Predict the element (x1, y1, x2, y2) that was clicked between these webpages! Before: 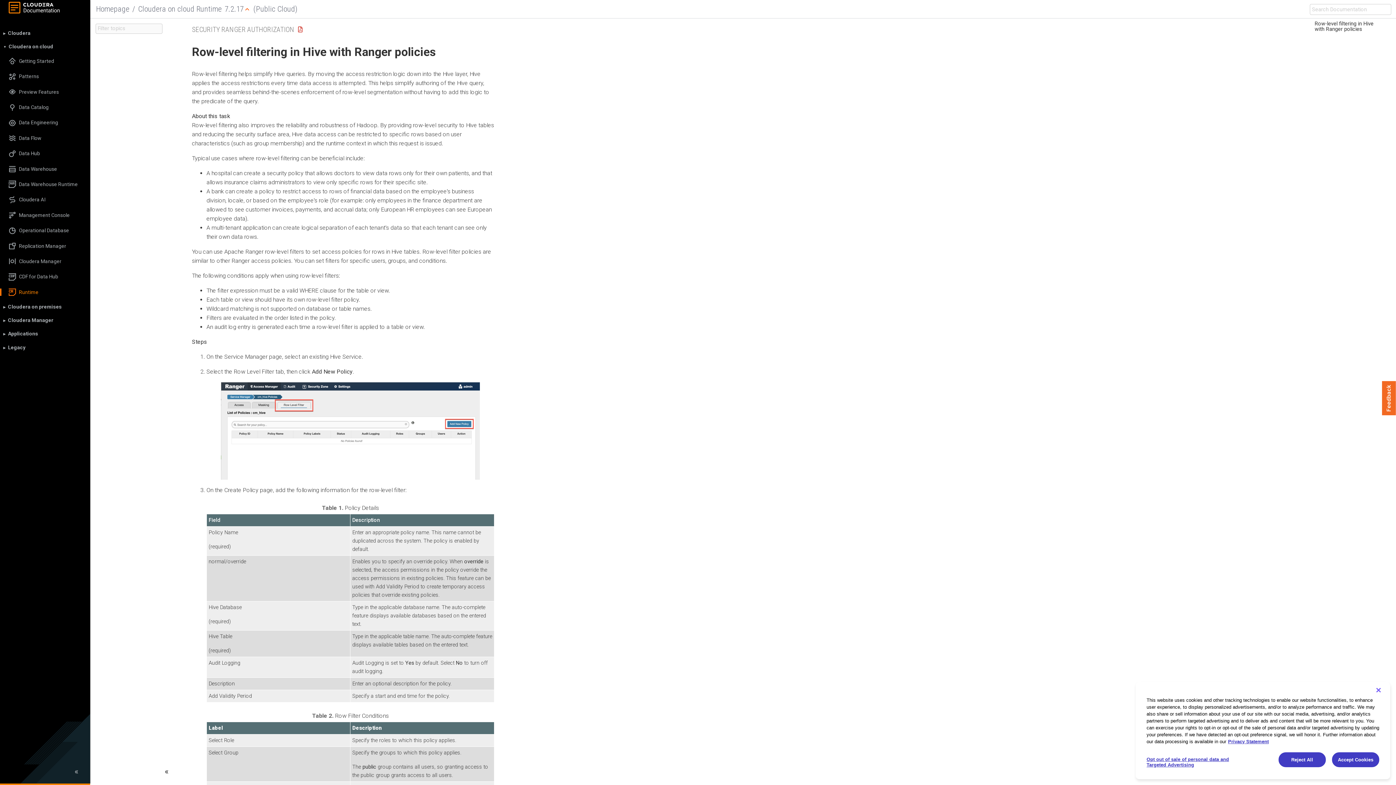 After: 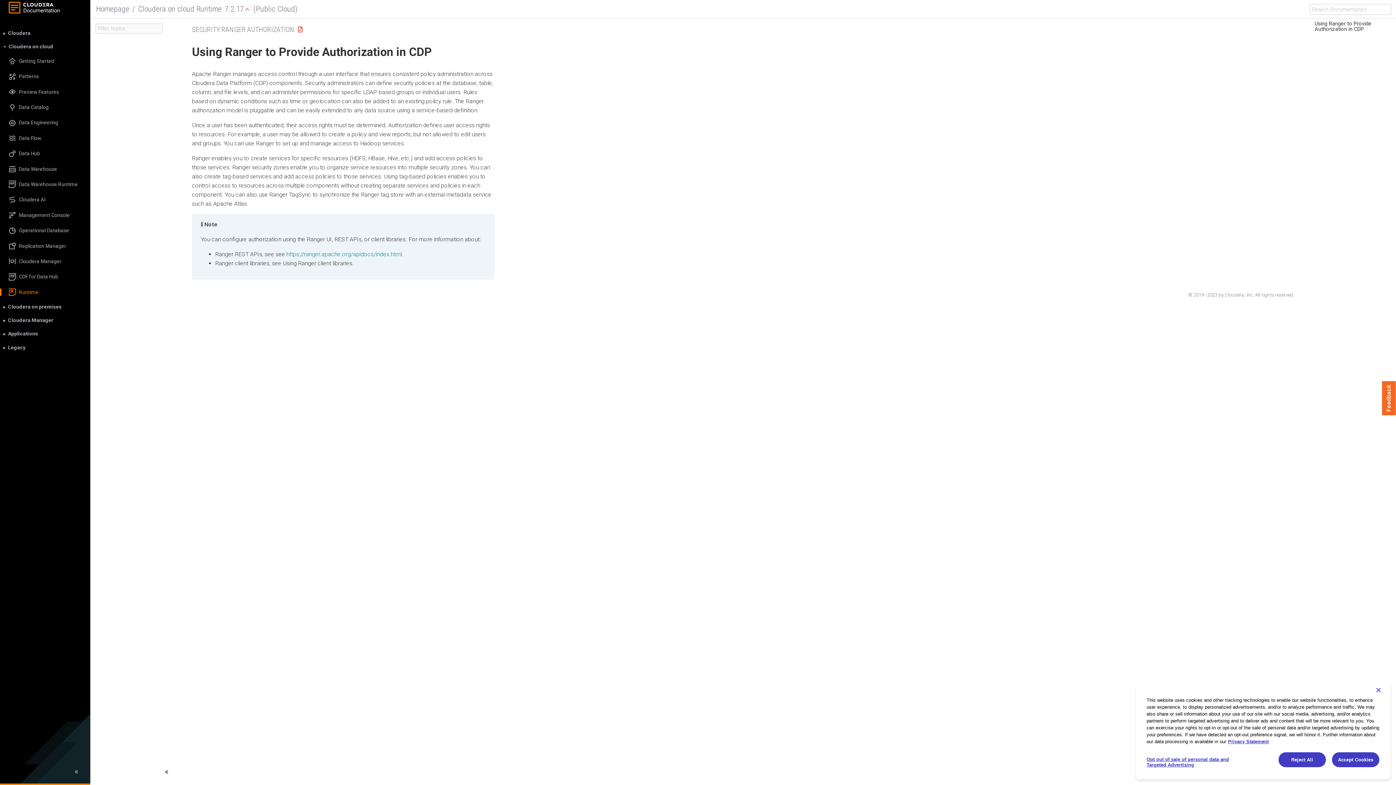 Action: label: SECURITY RANGER AUTHORIZATION bbox: (192, 25, 294, 33)